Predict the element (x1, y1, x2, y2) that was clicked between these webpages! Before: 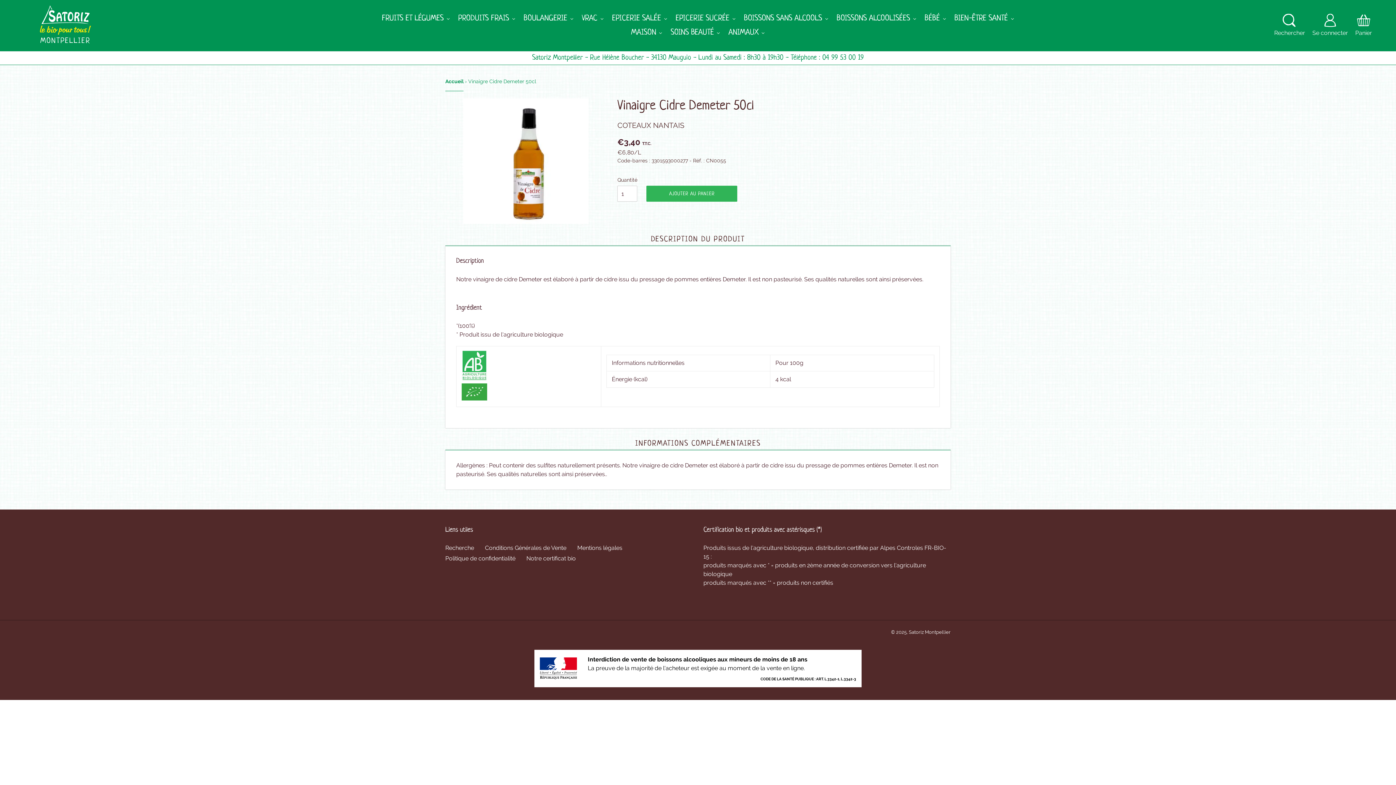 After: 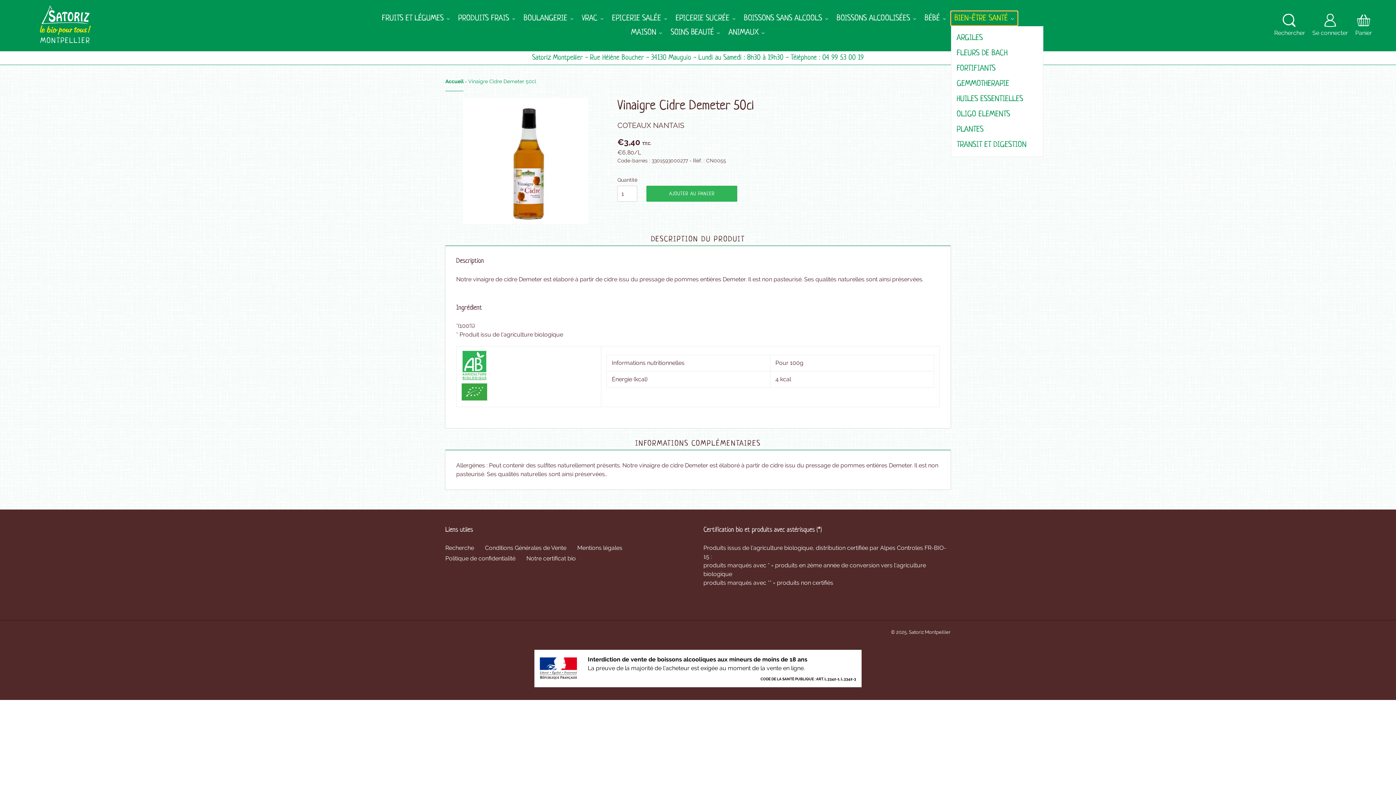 Action: bbox: (951, 11, 1017, 25) label: BIEN-ÊTRE SANTÉ